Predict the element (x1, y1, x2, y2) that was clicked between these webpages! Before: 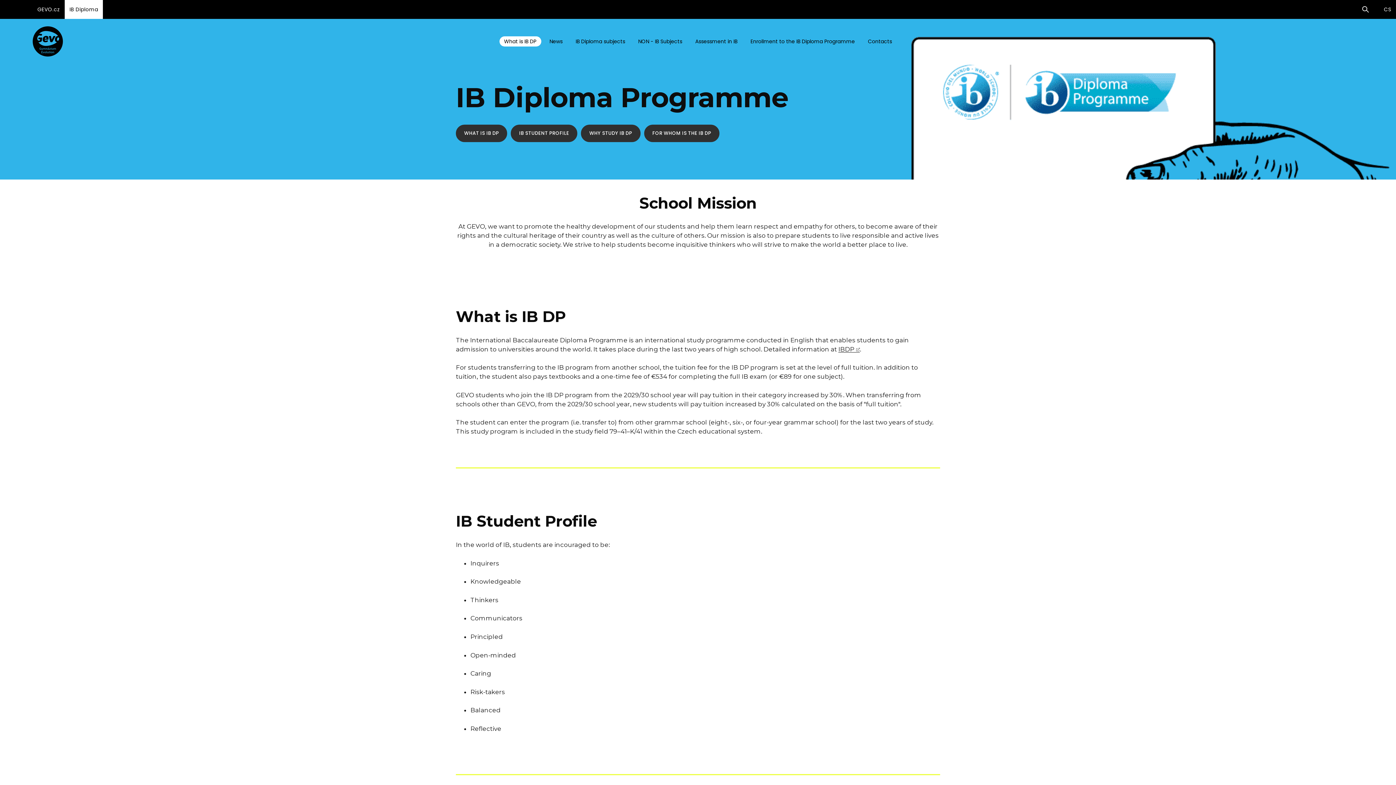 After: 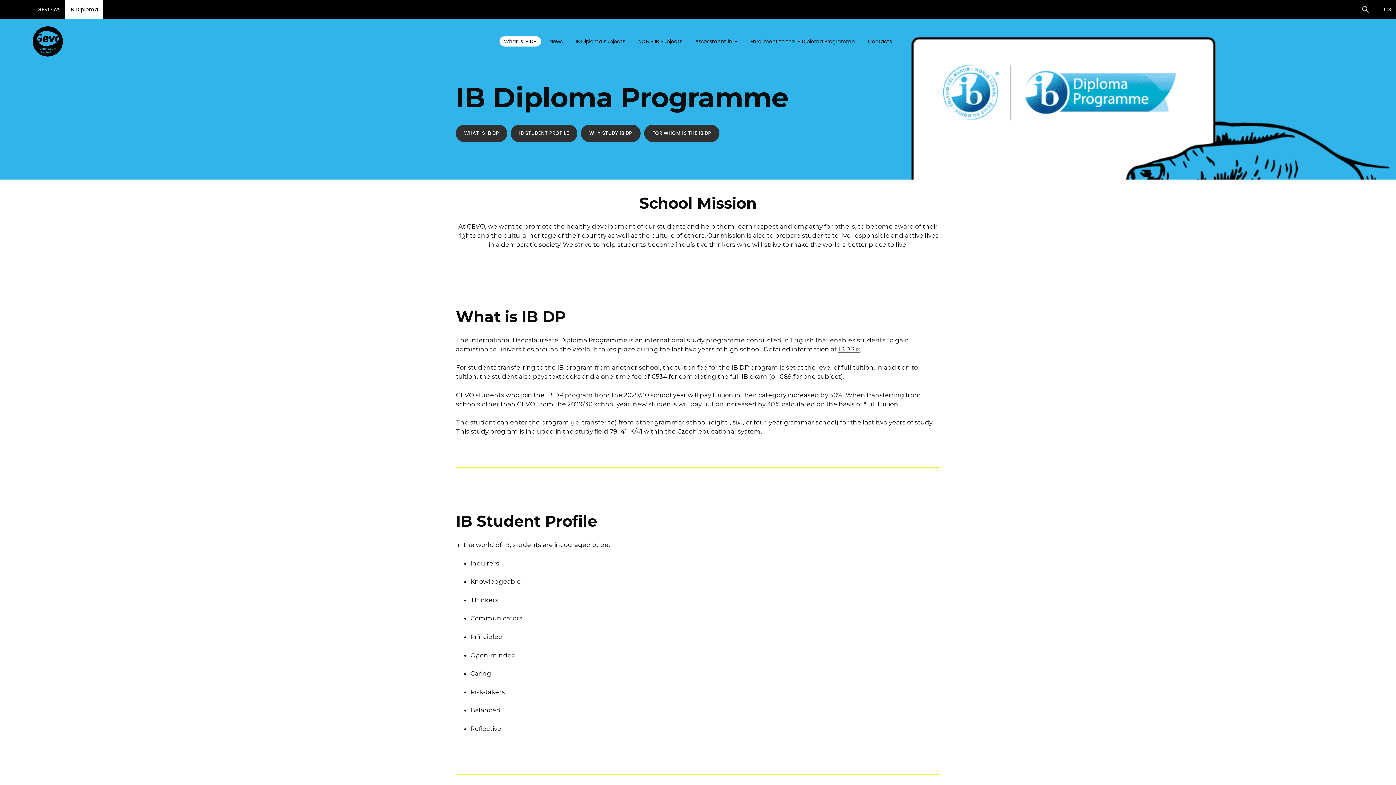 Action: bbox: (64, 0, 102, 18) label: IB Diploma